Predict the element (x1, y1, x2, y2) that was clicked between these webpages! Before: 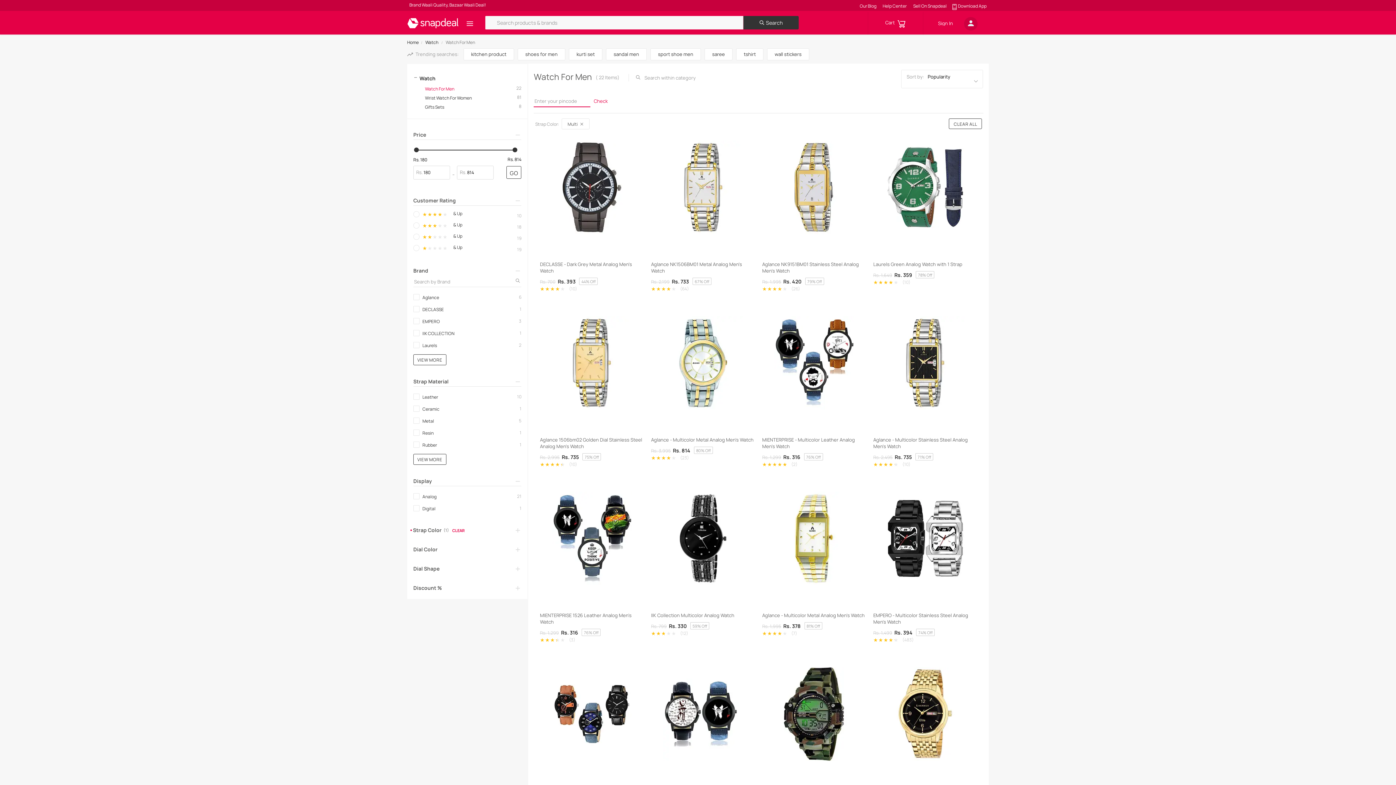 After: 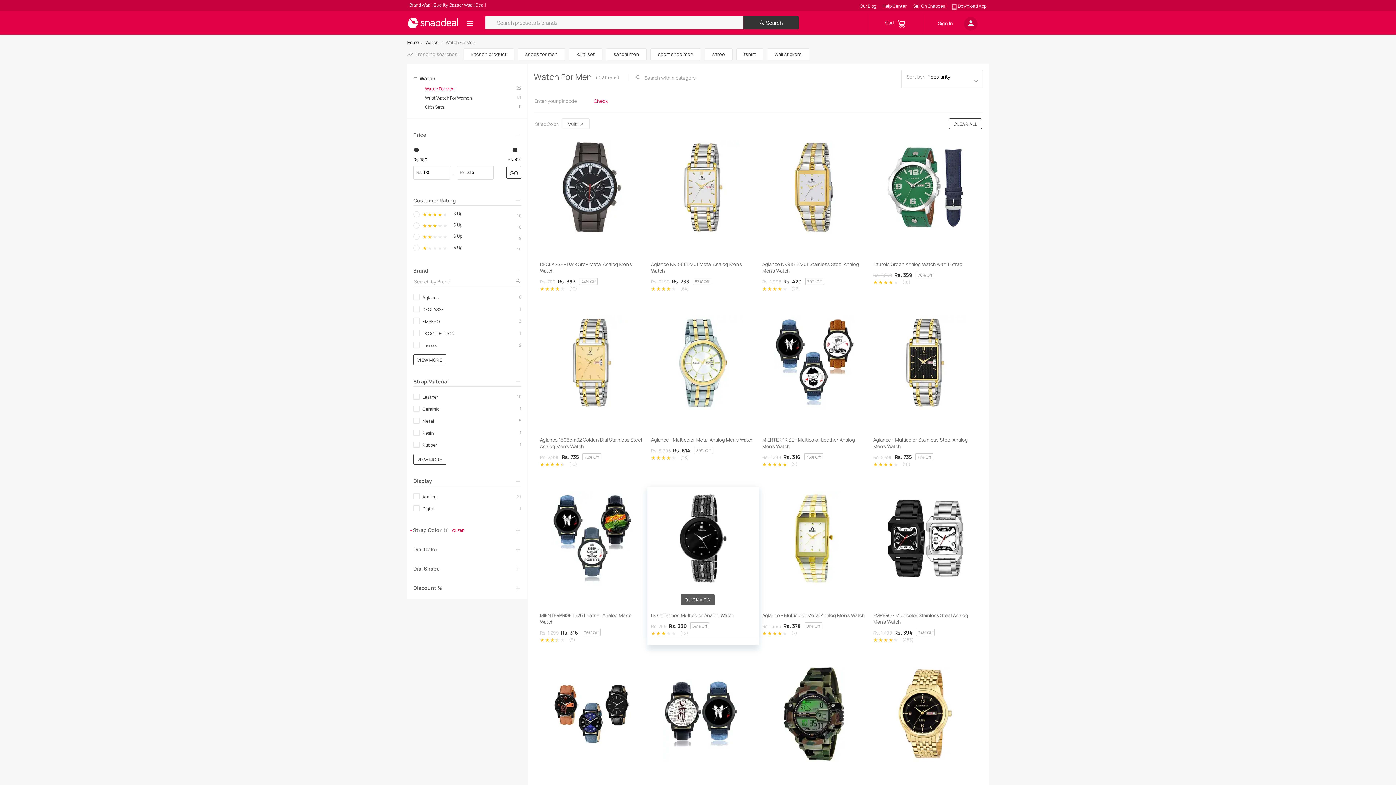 Action: bbox: (647, 490, 758, 587)